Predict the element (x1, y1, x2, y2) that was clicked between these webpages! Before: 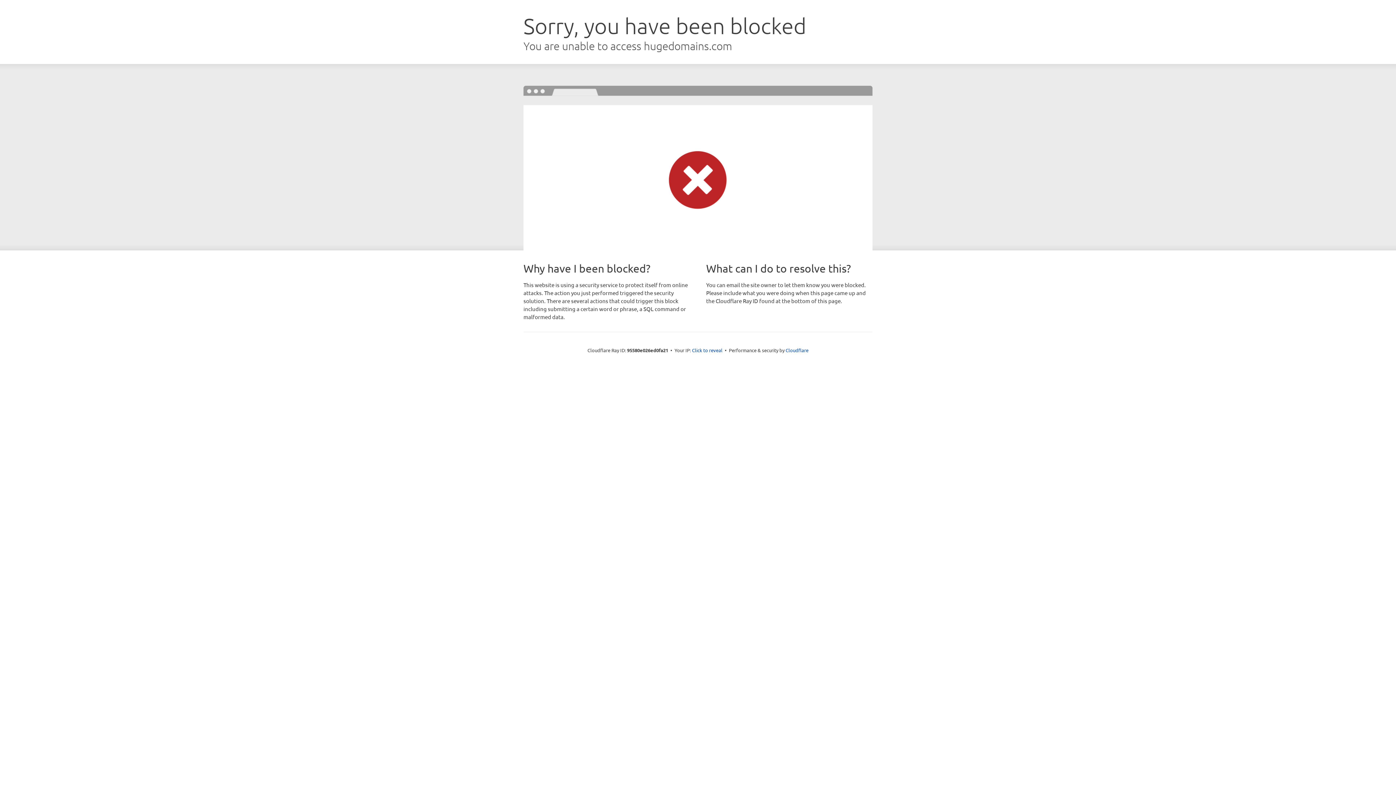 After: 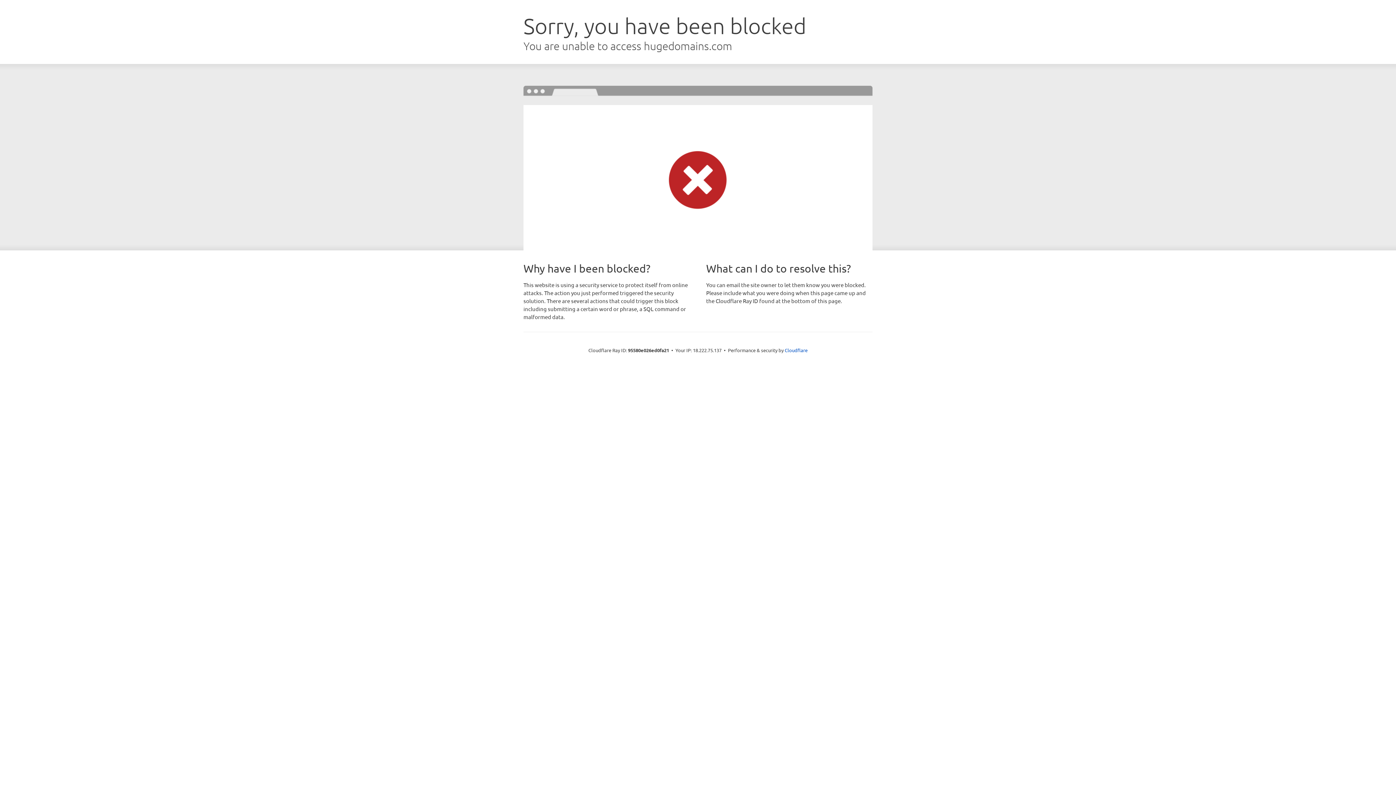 Action: label: Click to reveal bbox: (692, 346, 722, 353)